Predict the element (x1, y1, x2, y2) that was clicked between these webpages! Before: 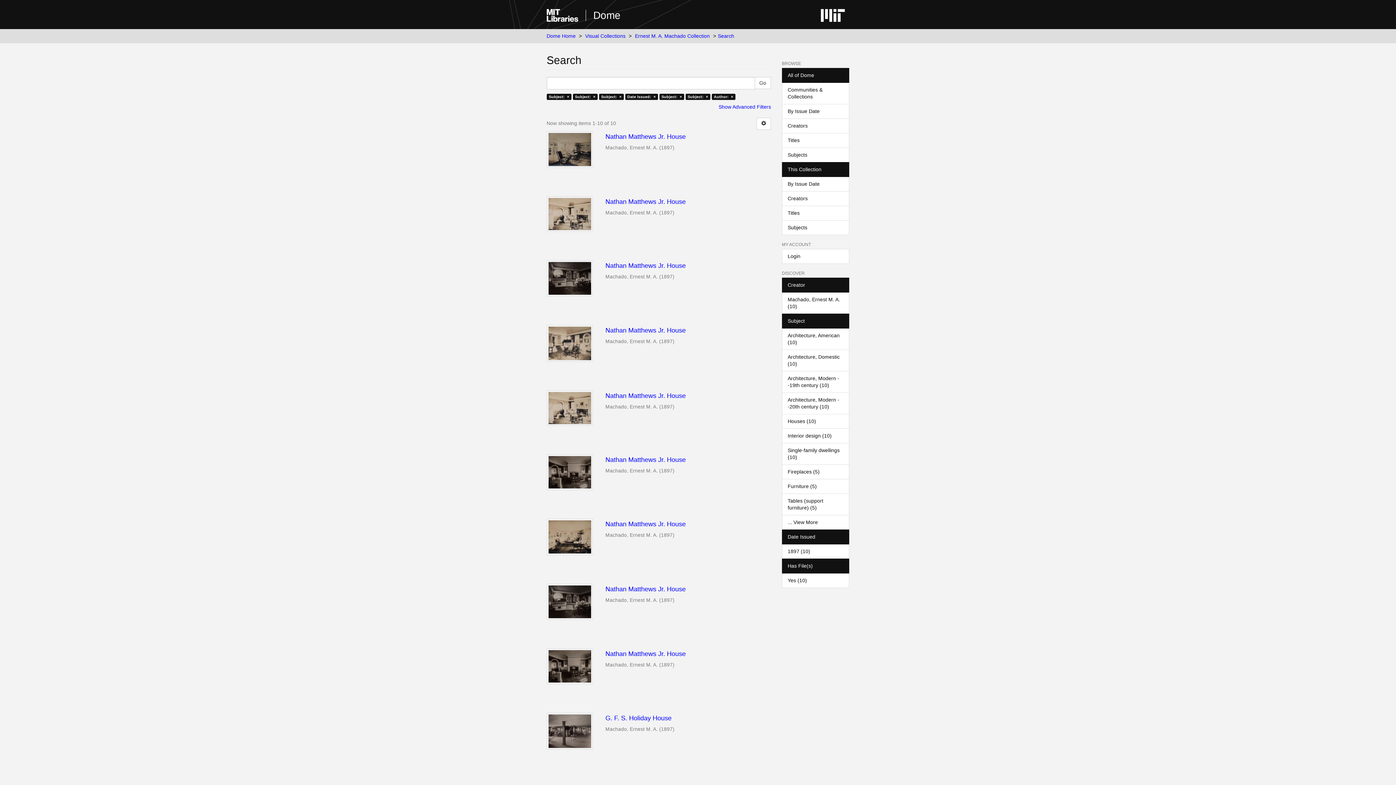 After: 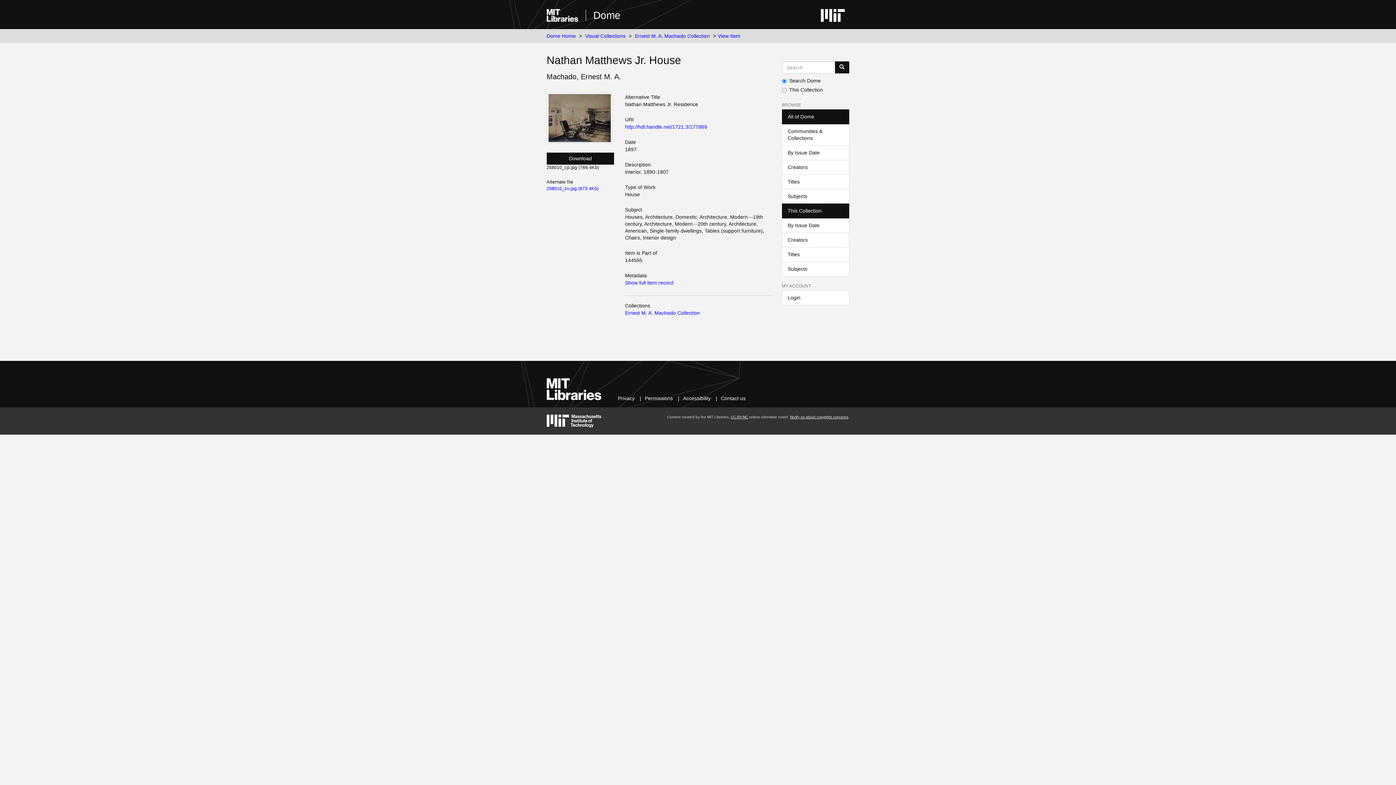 Action: bbox: (546, 131, 593, 167)